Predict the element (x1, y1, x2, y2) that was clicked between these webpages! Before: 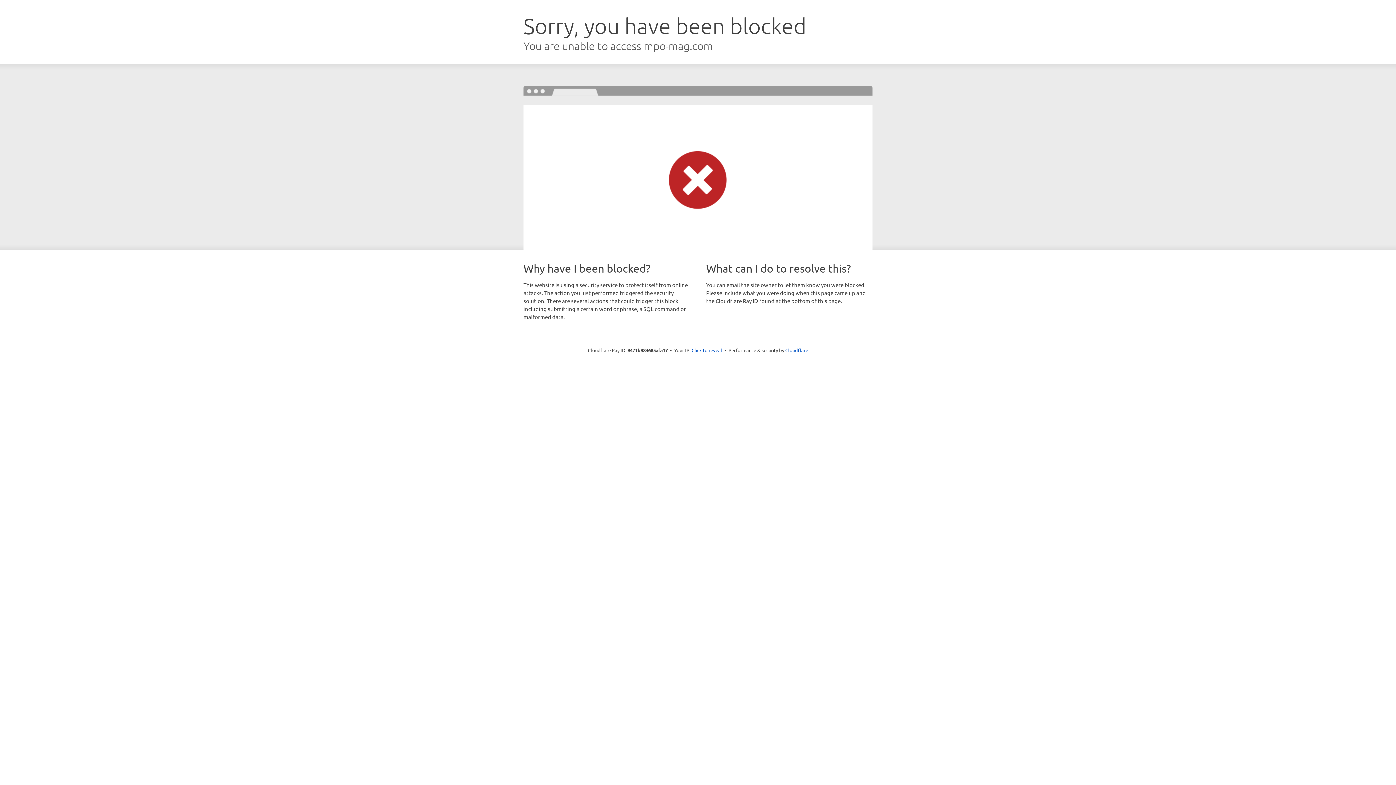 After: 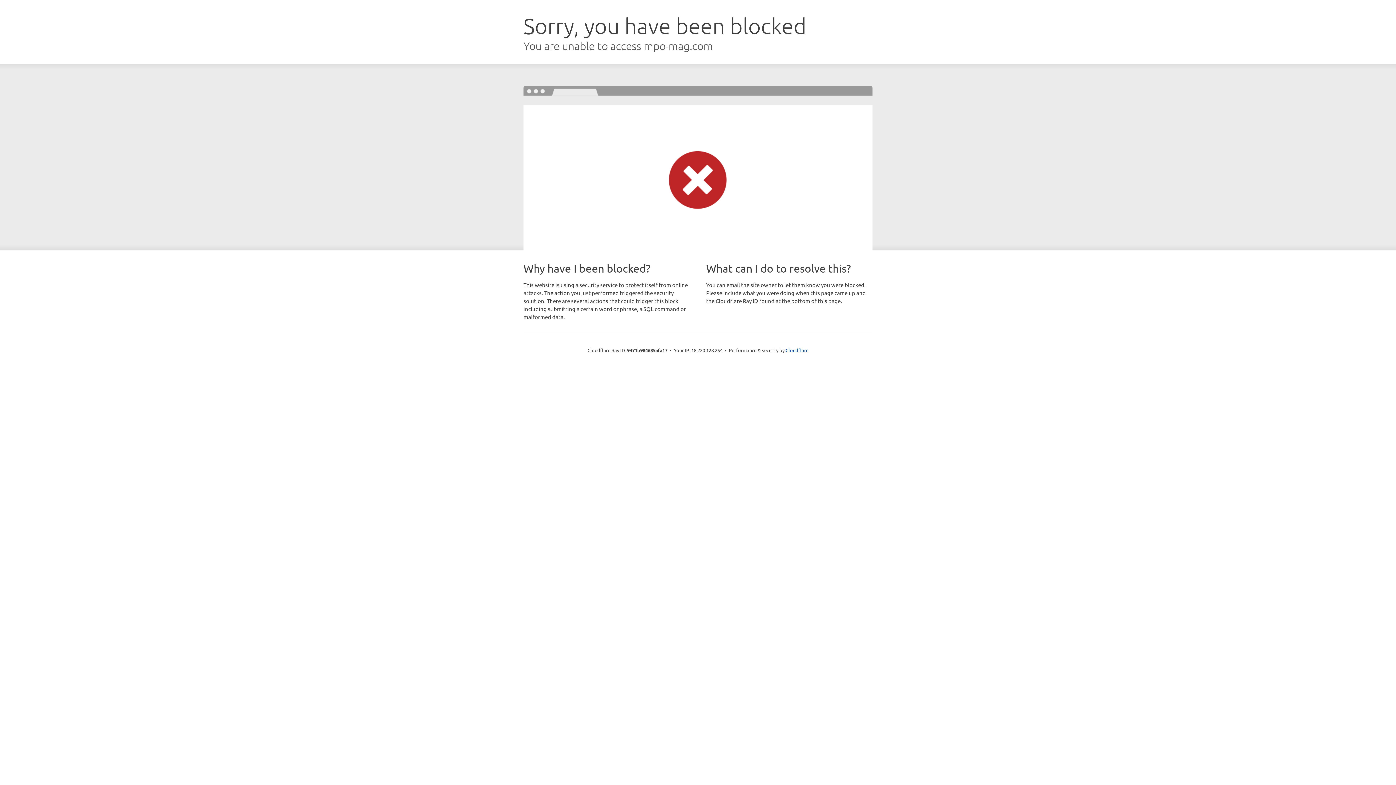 Action: label: Click to reveal bbox: (691, 346, 722, 353)